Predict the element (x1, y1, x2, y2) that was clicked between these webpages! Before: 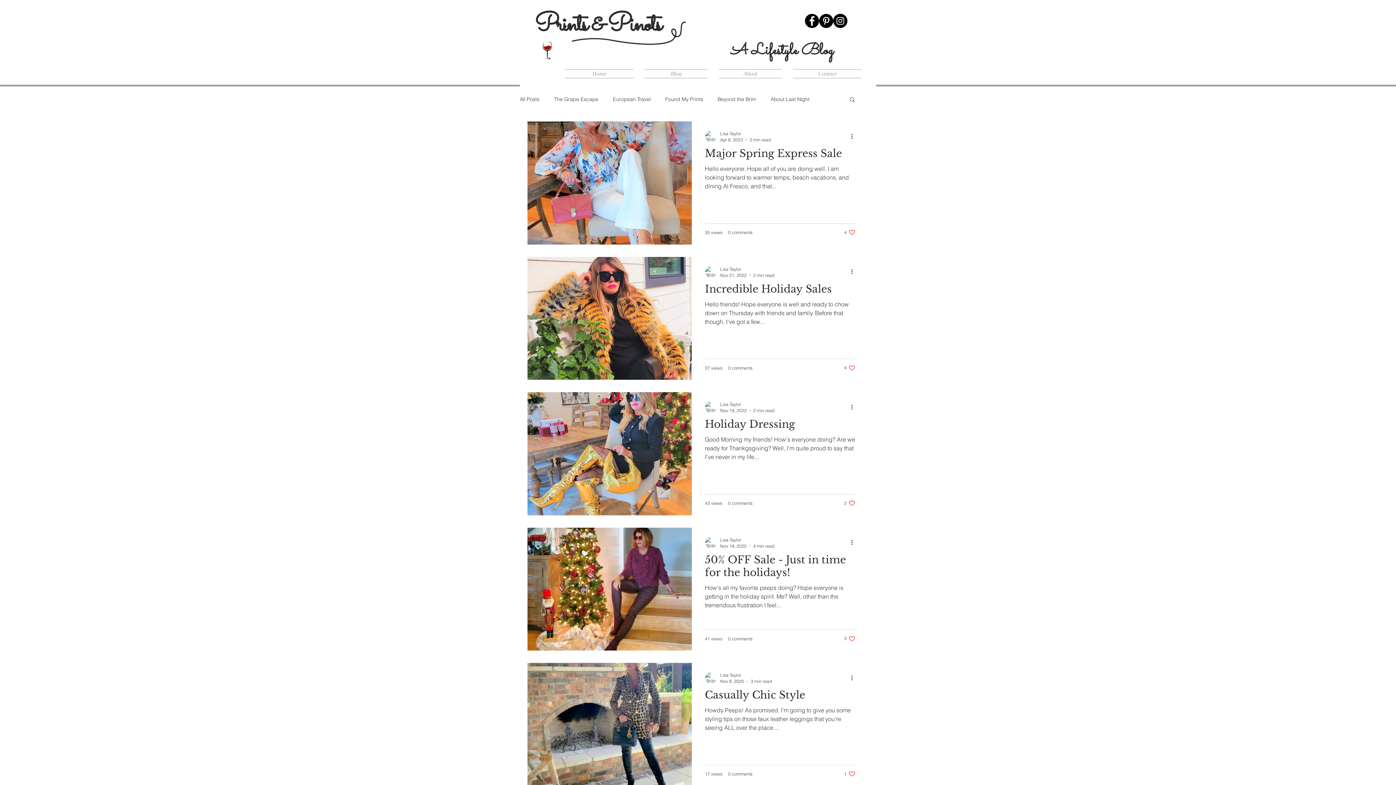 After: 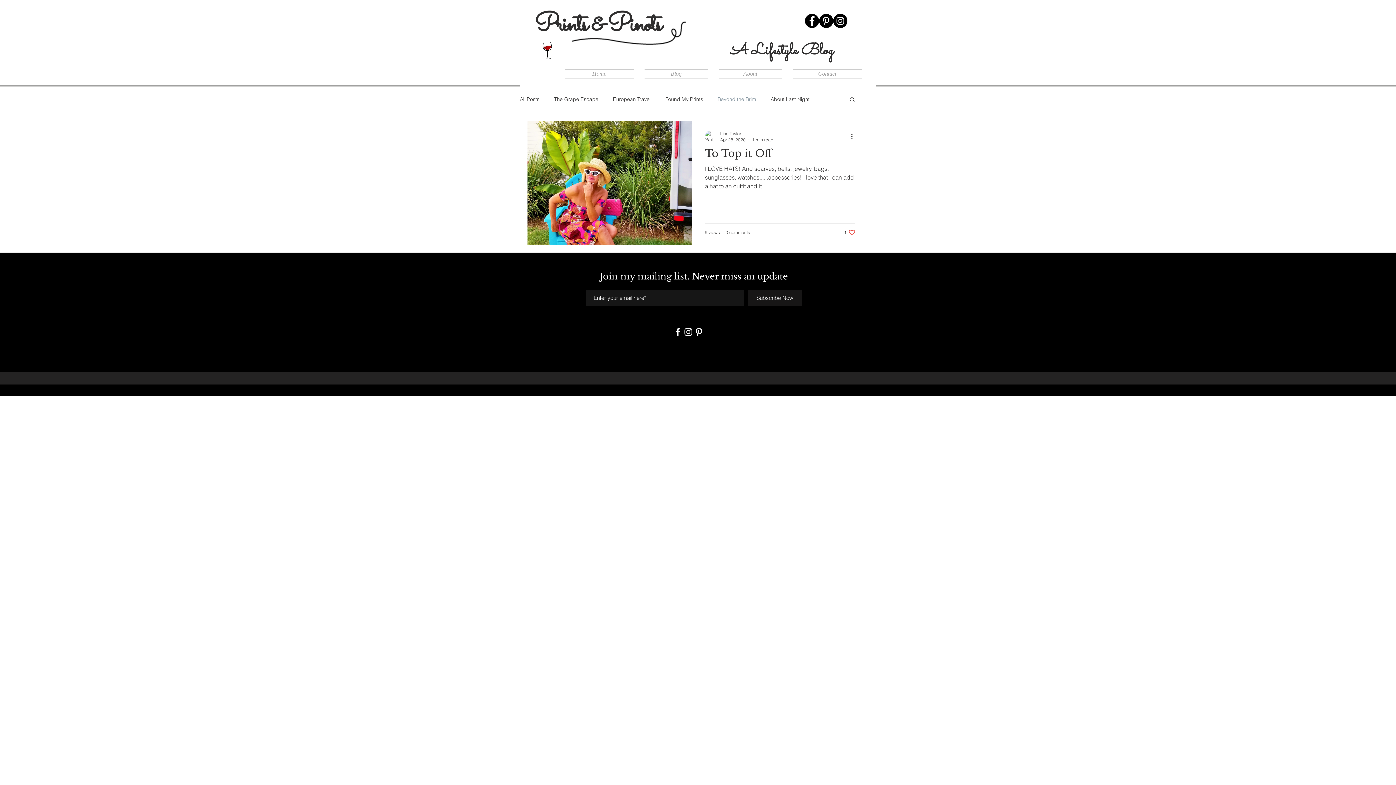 Action: bbox: (717, 96, 756, 102) label: Beyond the Brim